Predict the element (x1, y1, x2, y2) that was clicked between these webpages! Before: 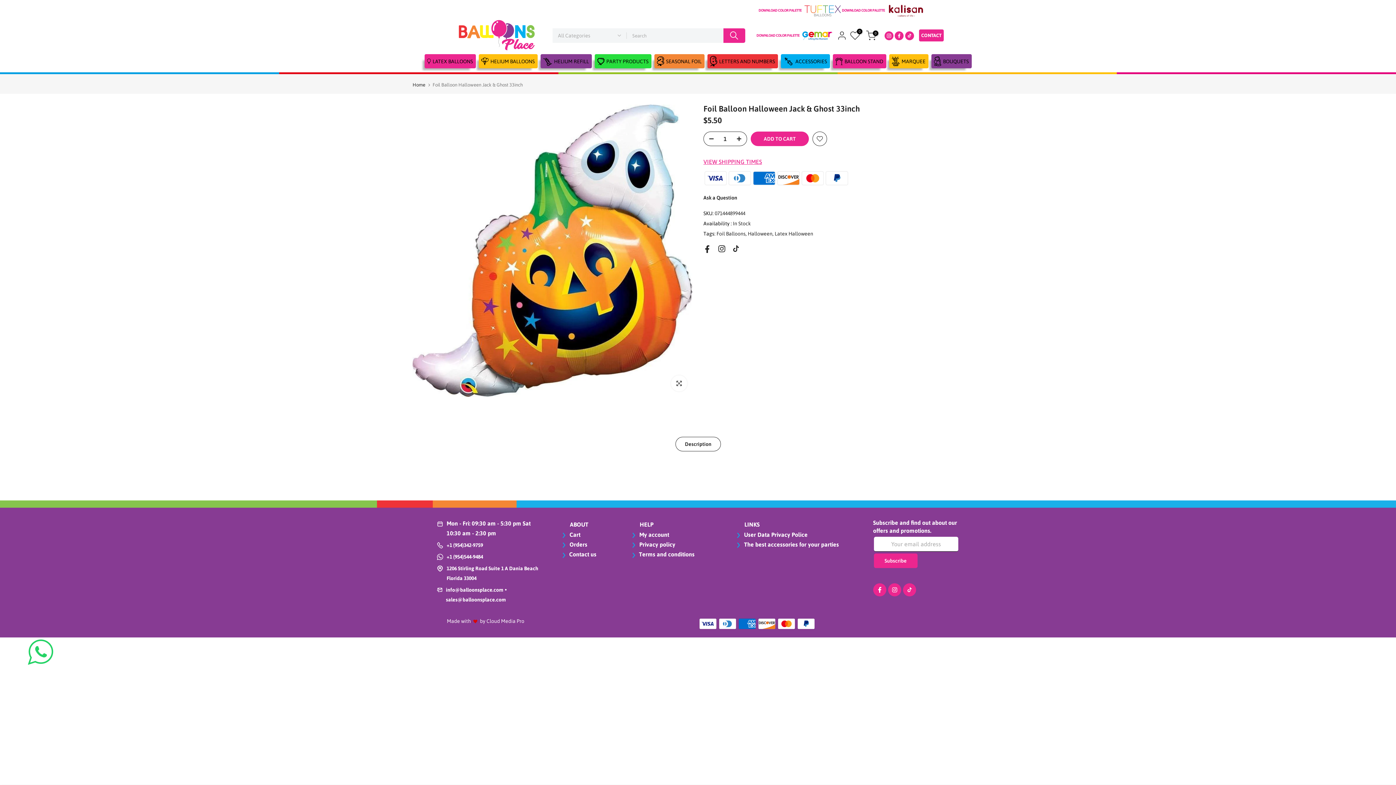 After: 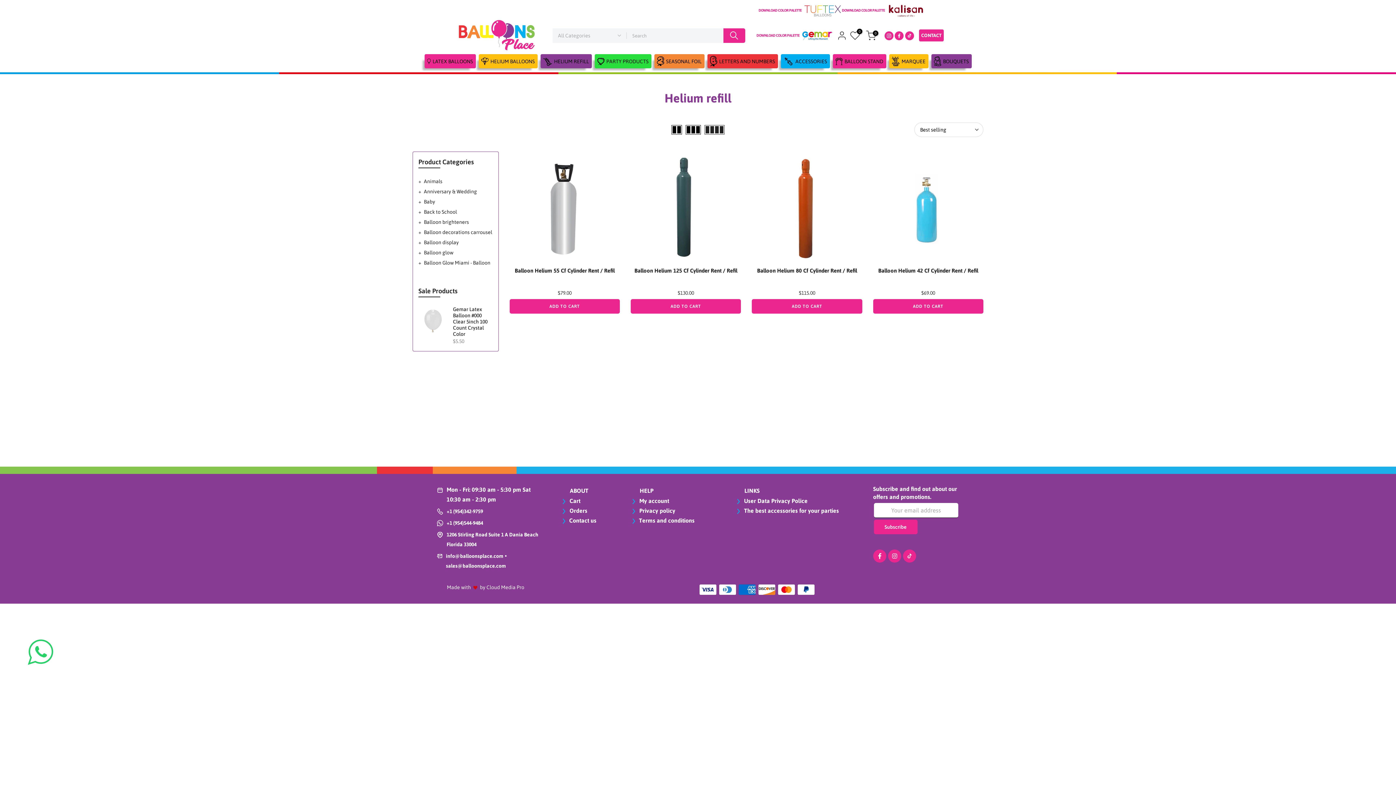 Action: bbox: (540, 54, 591, 68) label: HELIUM REFILL